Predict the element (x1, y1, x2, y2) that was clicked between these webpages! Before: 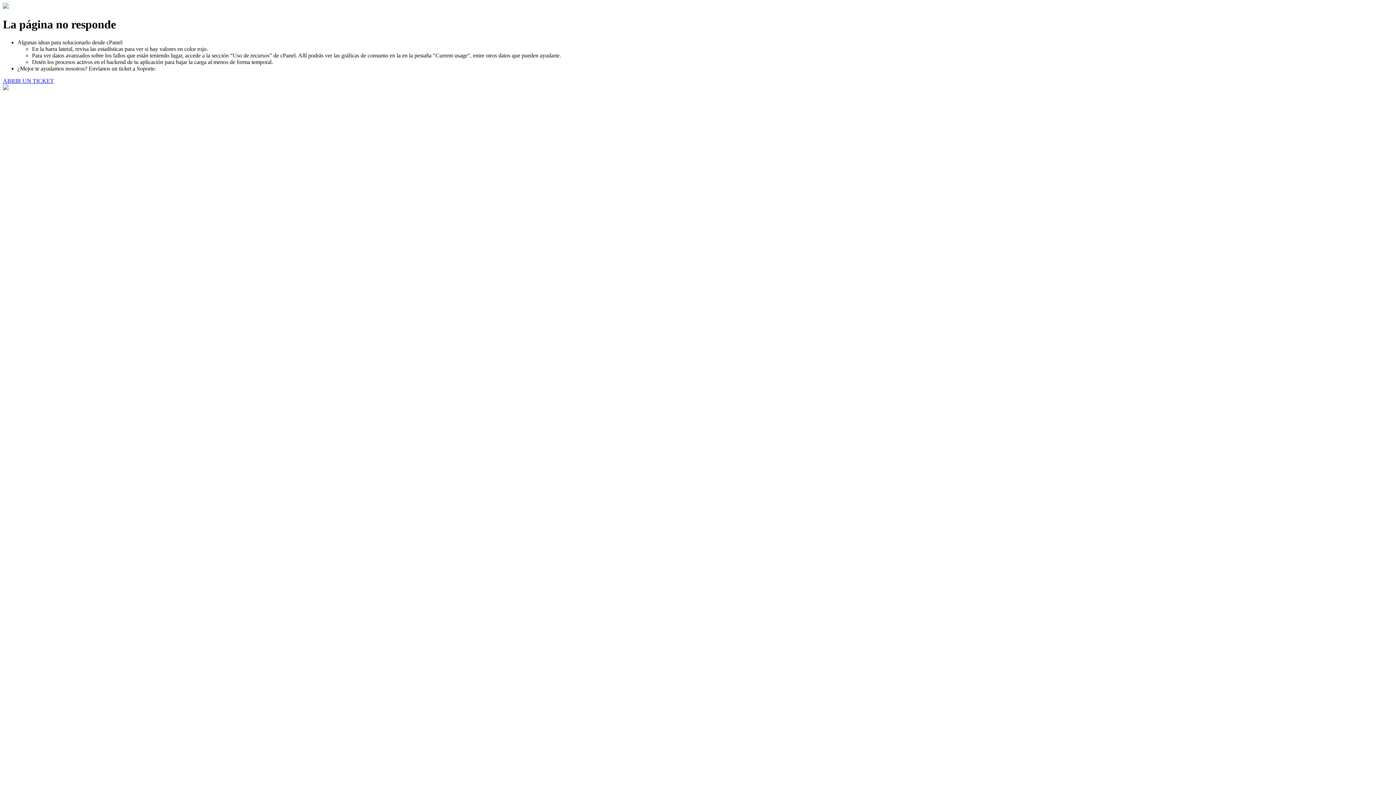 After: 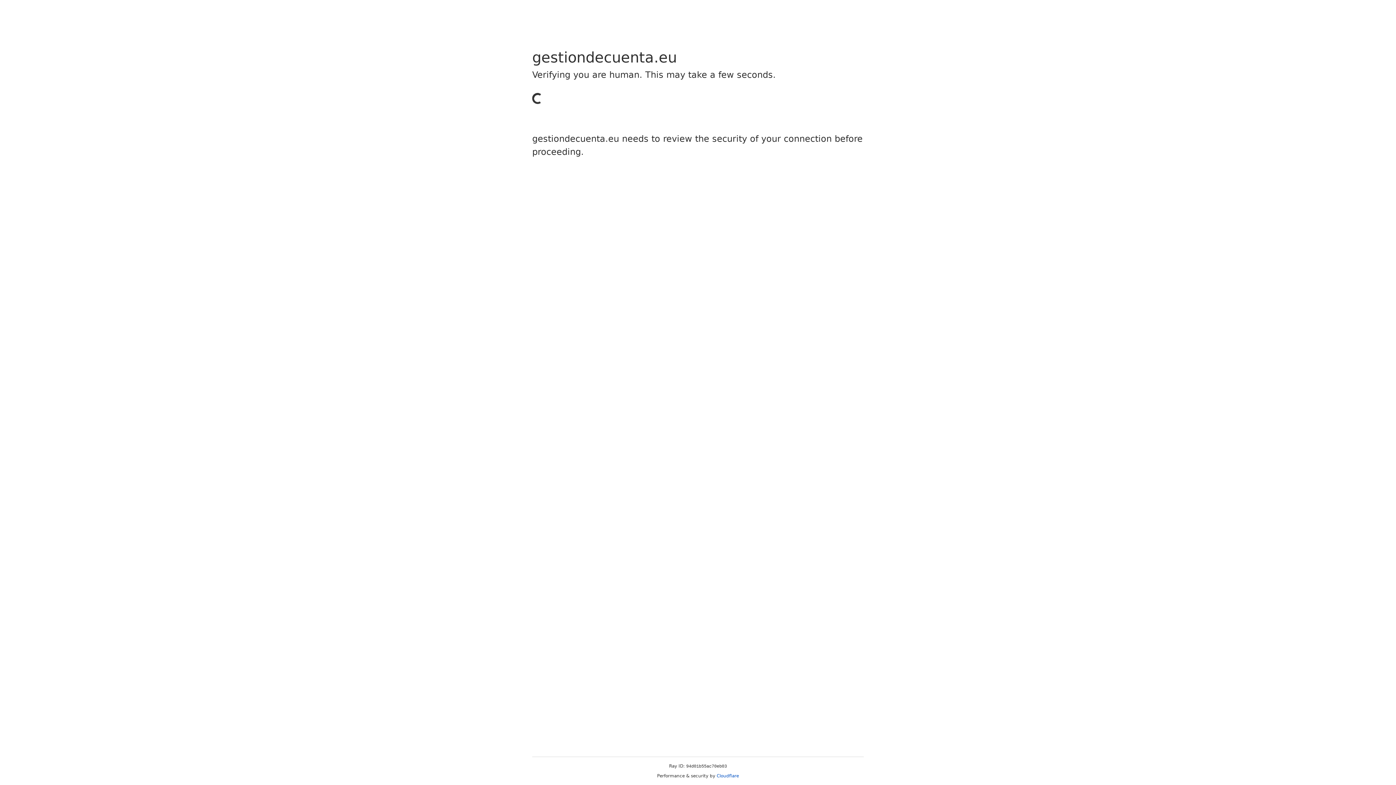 Action: label: ABRIR UN TICKET bbox: (2, 77, 53, 83)